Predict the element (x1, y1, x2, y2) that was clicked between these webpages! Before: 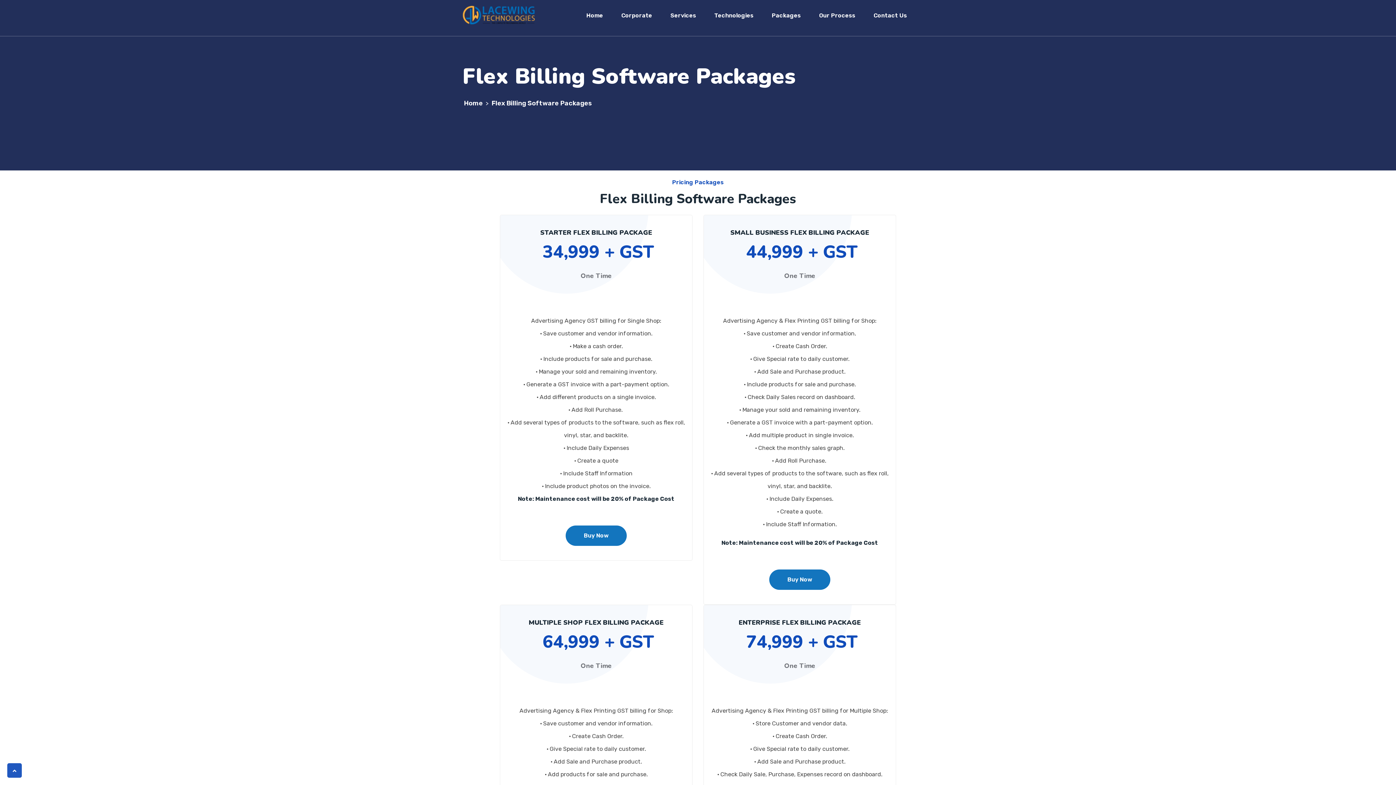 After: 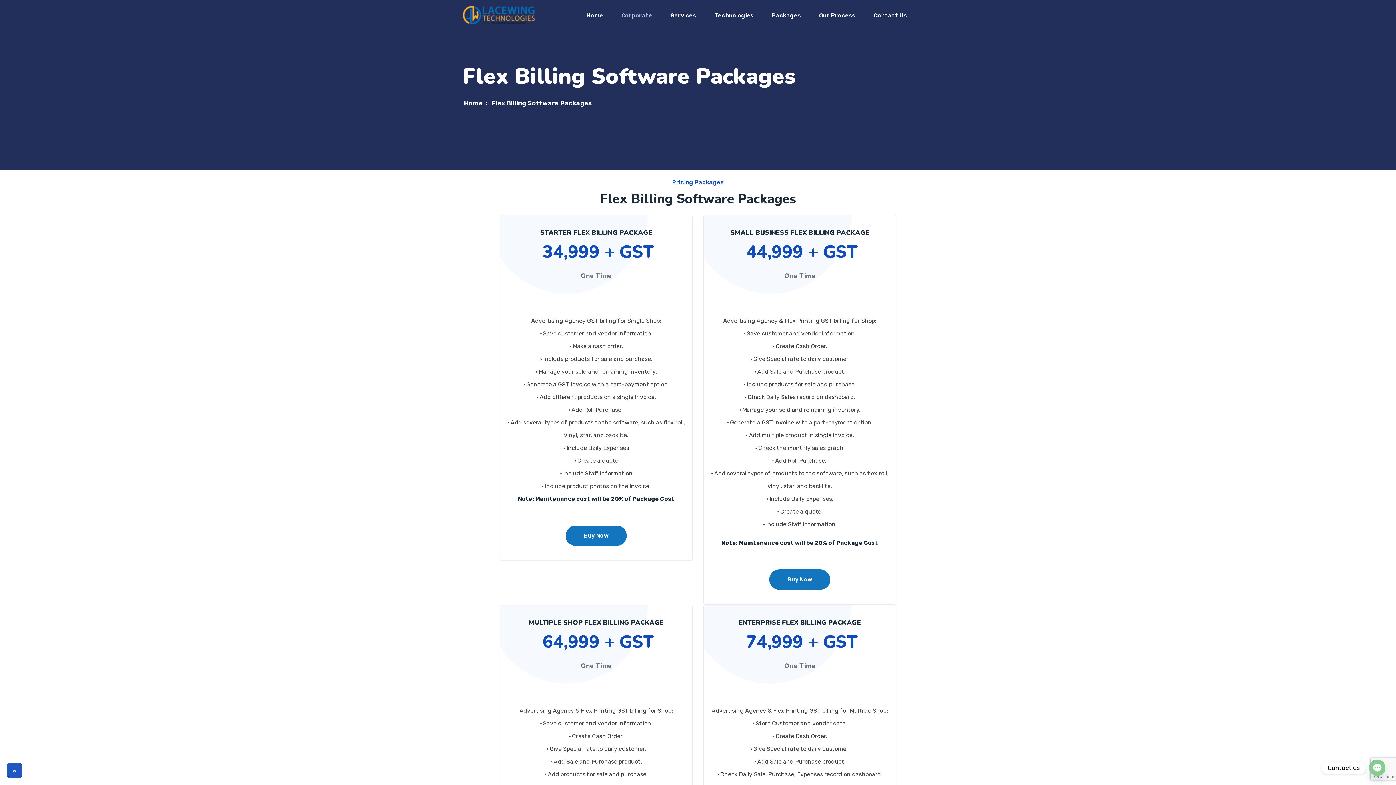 Action: bbox: (612, 0, 661, 29) label: Corporate